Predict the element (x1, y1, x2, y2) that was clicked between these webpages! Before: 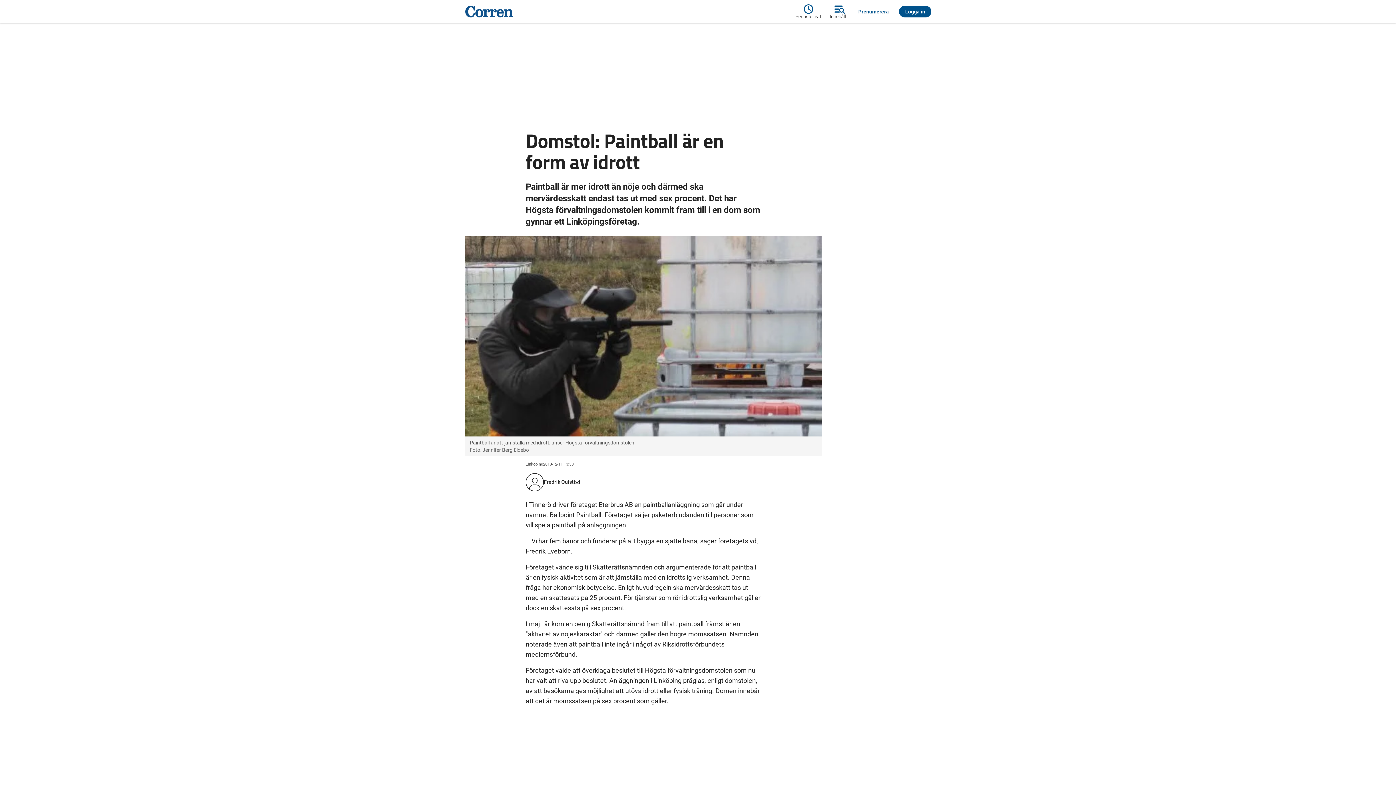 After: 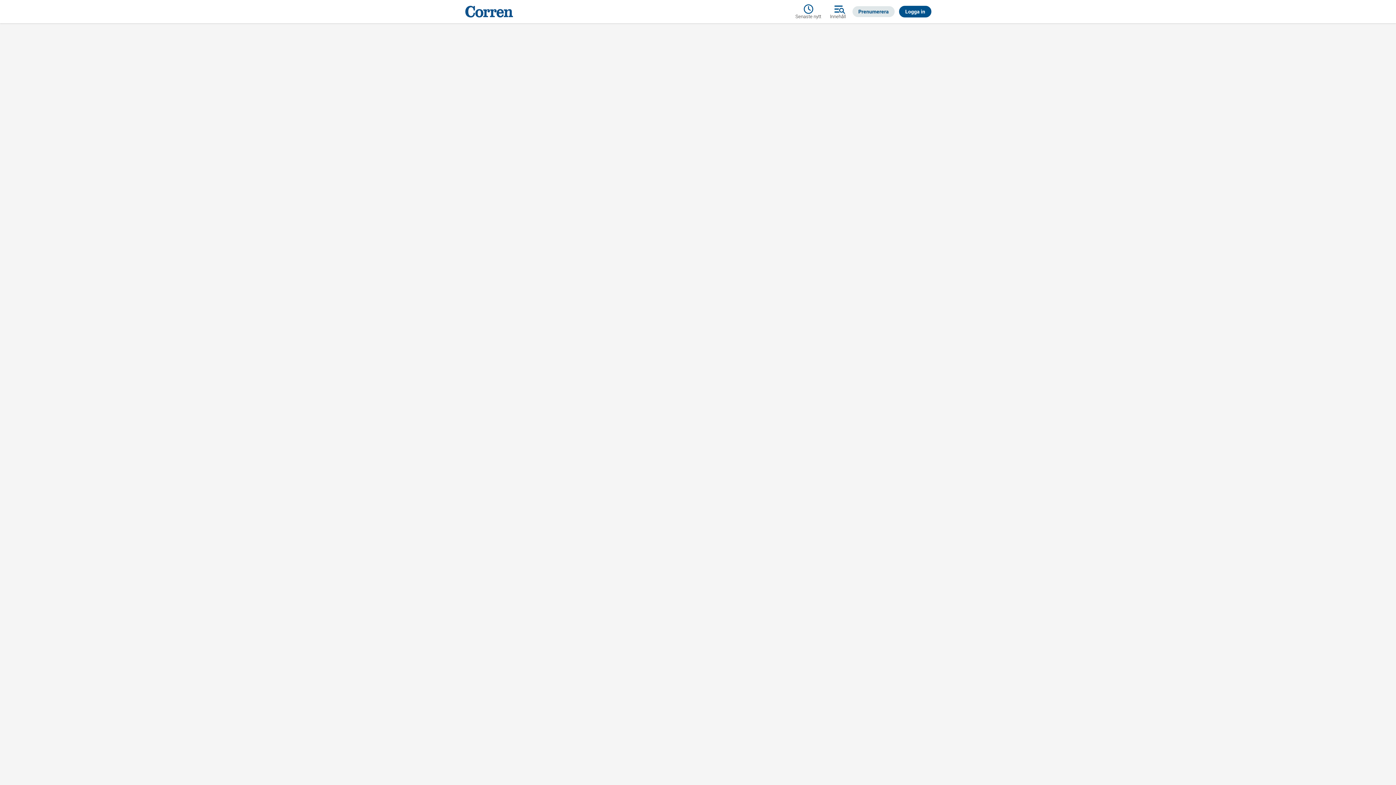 Action: bbox: (852, 6, 894, 17) label: Prenumerera